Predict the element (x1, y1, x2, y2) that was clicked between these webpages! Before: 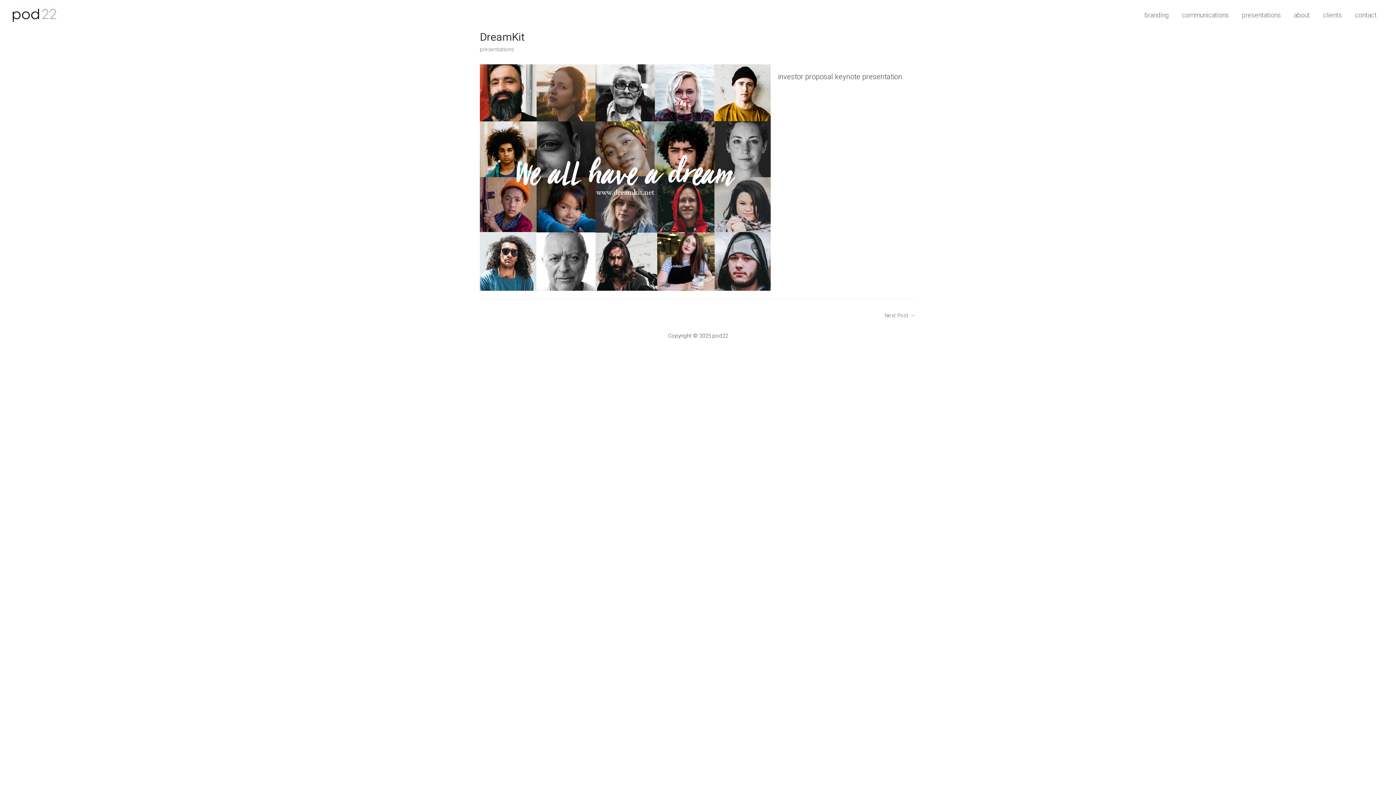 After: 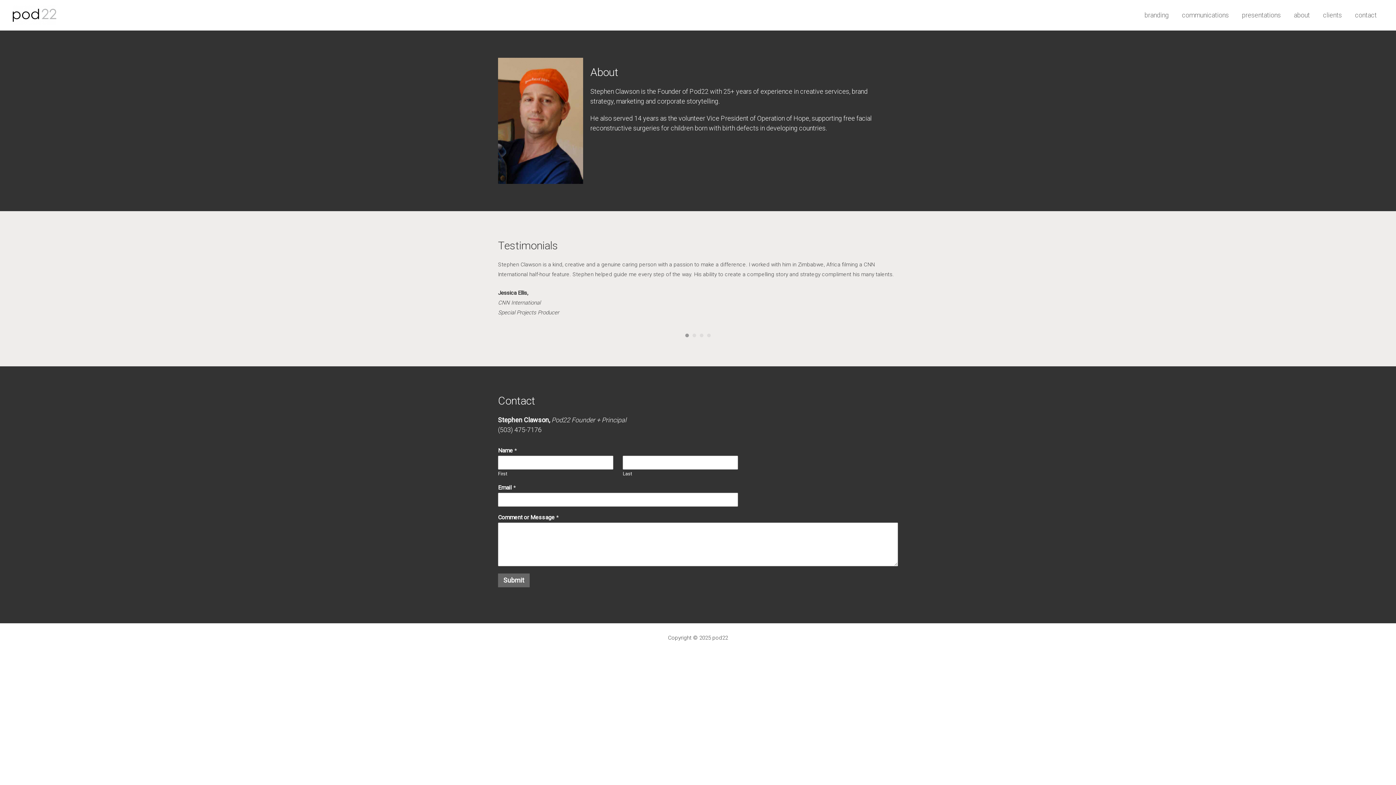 Action: bbox: (1287, 2, 1316, 28) label: about